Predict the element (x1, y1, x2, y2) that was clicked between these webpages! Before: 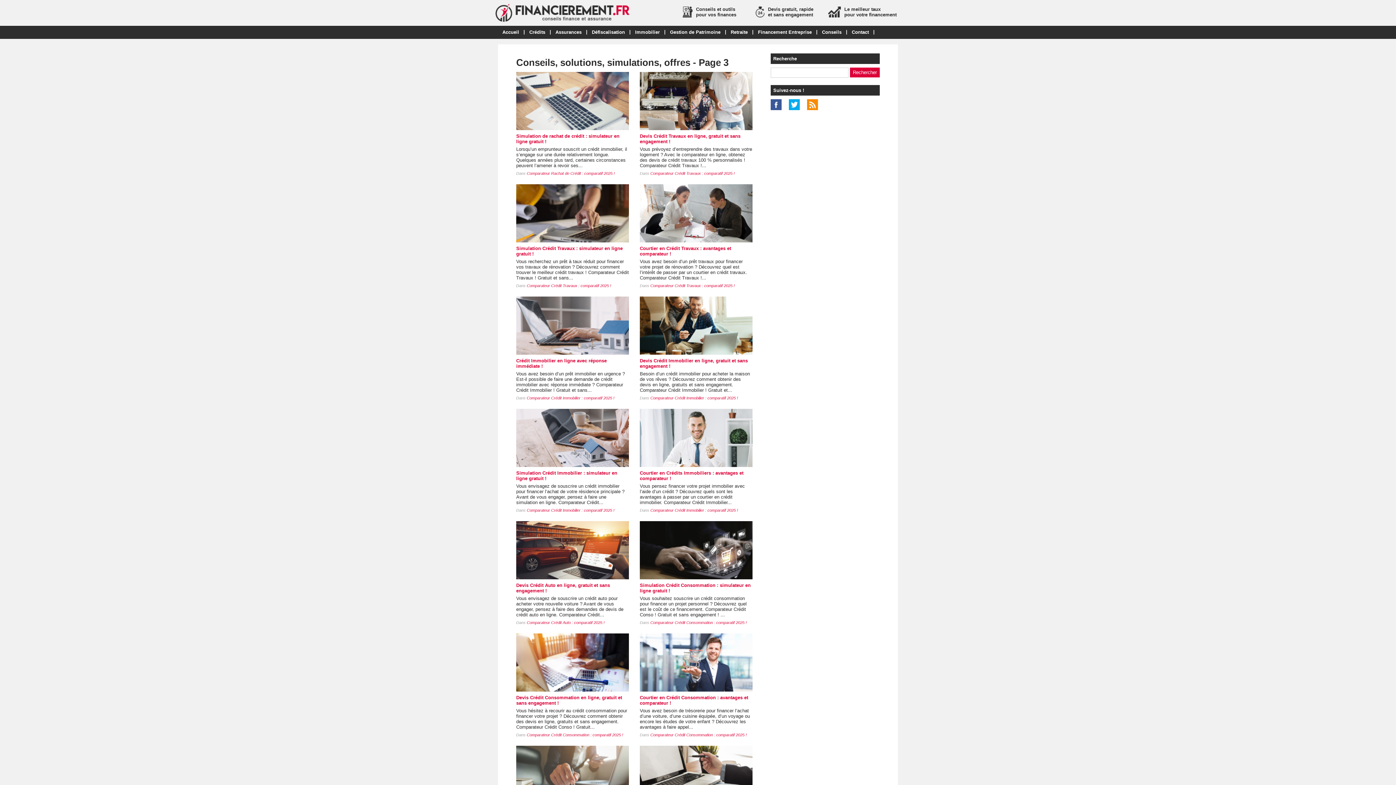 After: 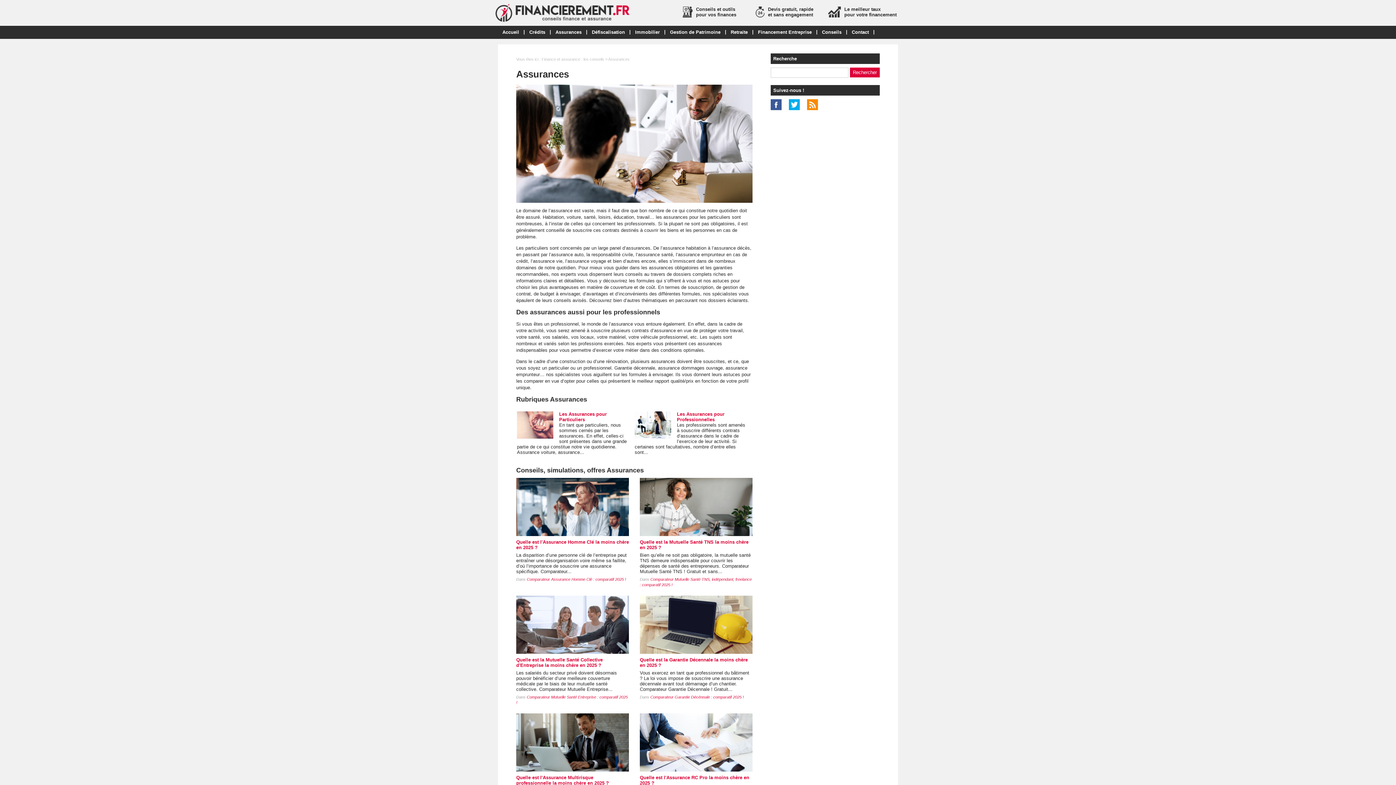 Action: bbox: (551, 26, 586, 38) label: Assurances